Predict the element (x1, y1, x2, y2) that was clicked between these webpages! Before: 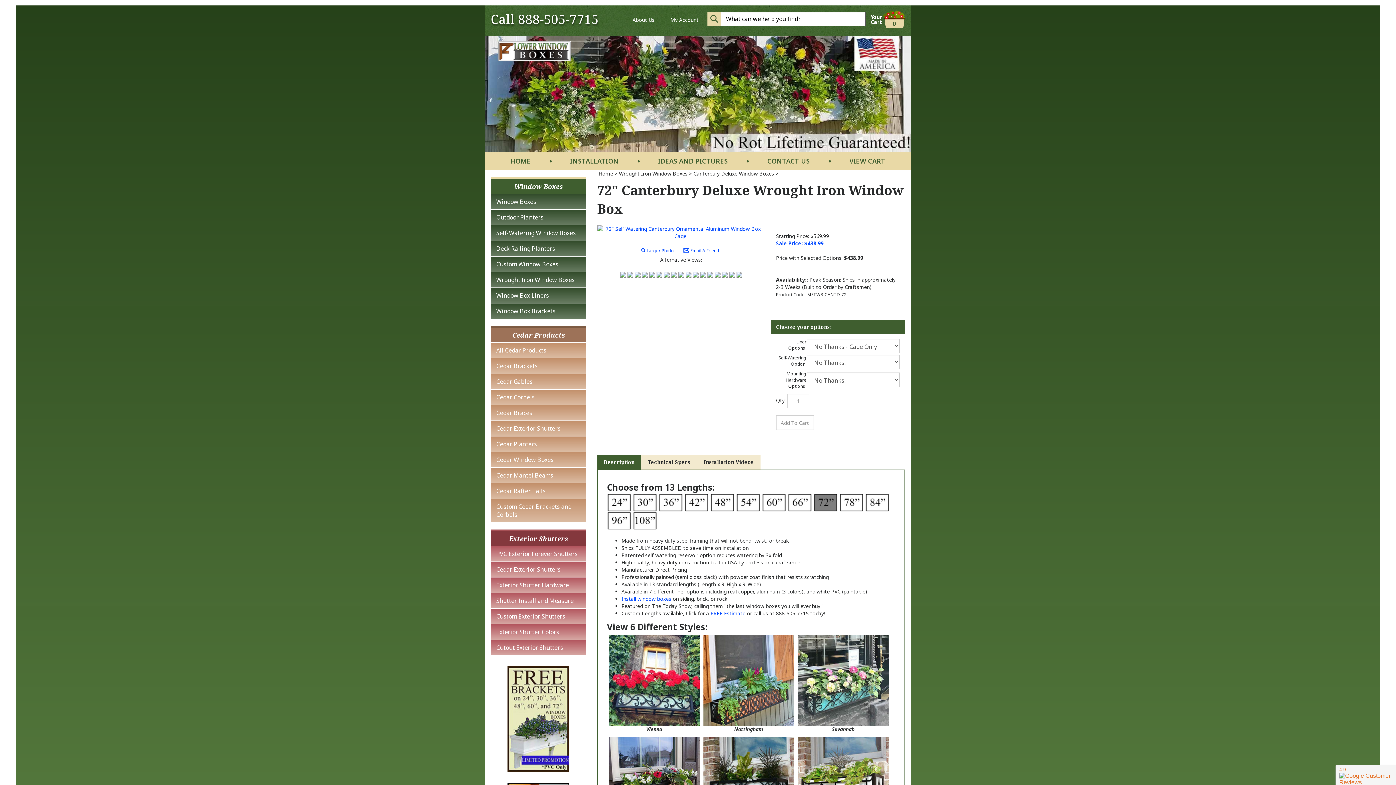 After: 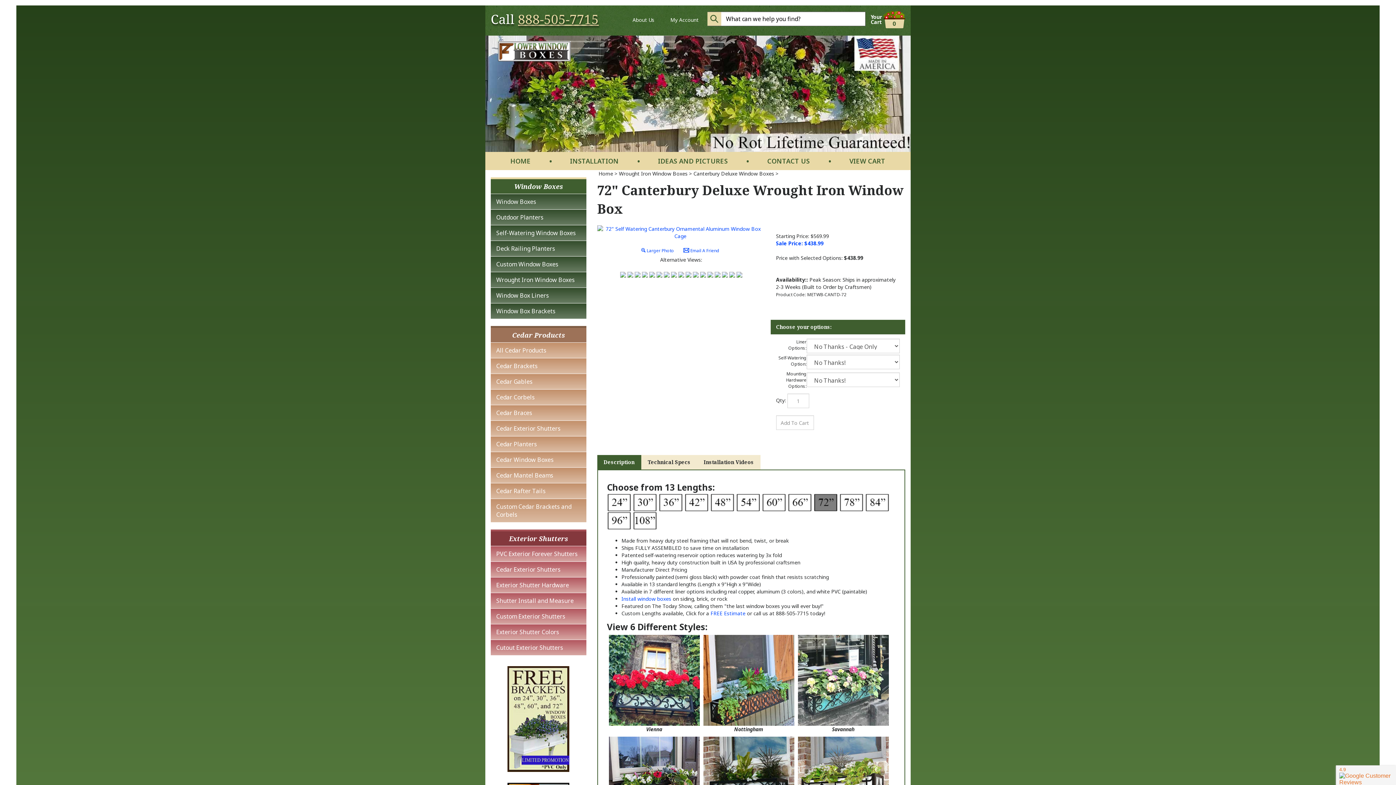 Action: bbox: (518, 10, 598, 27) label: 888-505-7715